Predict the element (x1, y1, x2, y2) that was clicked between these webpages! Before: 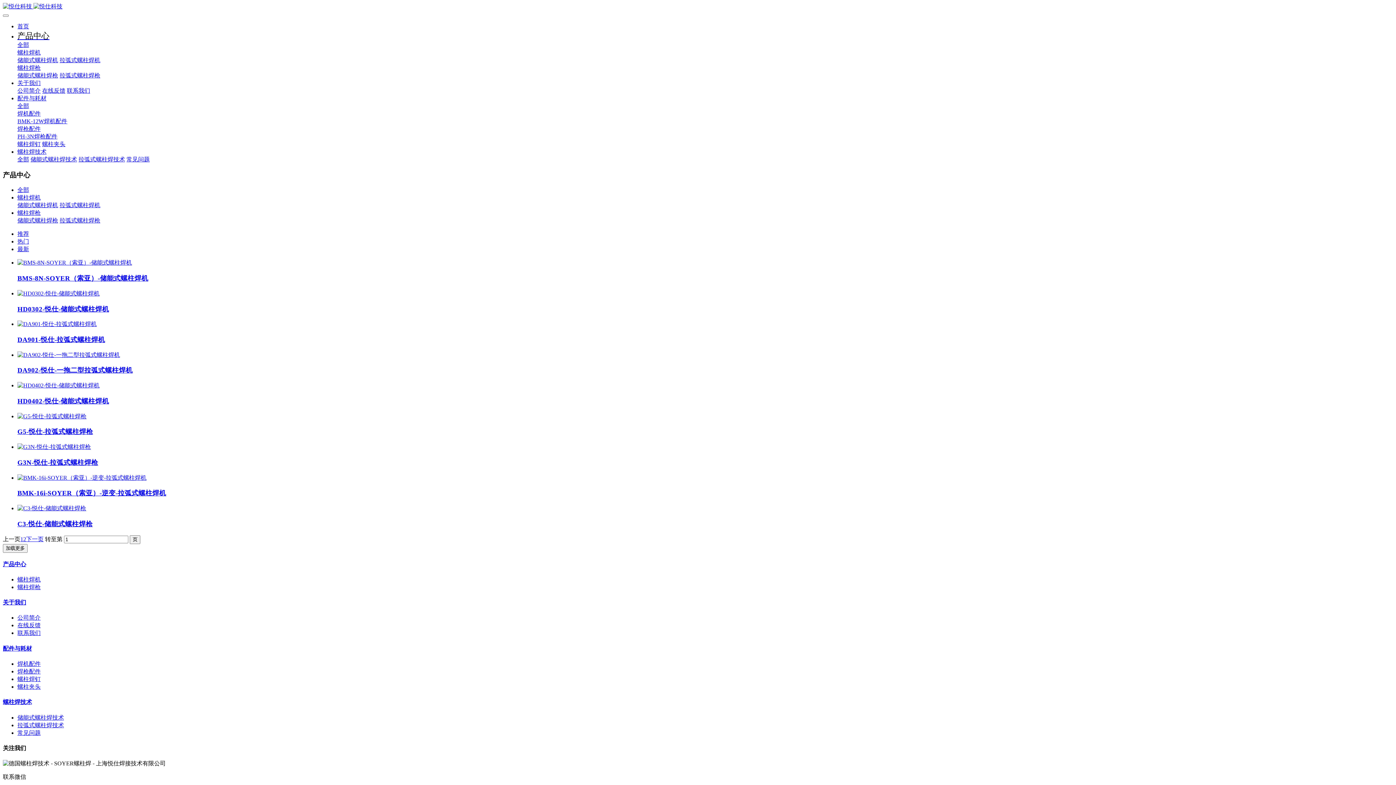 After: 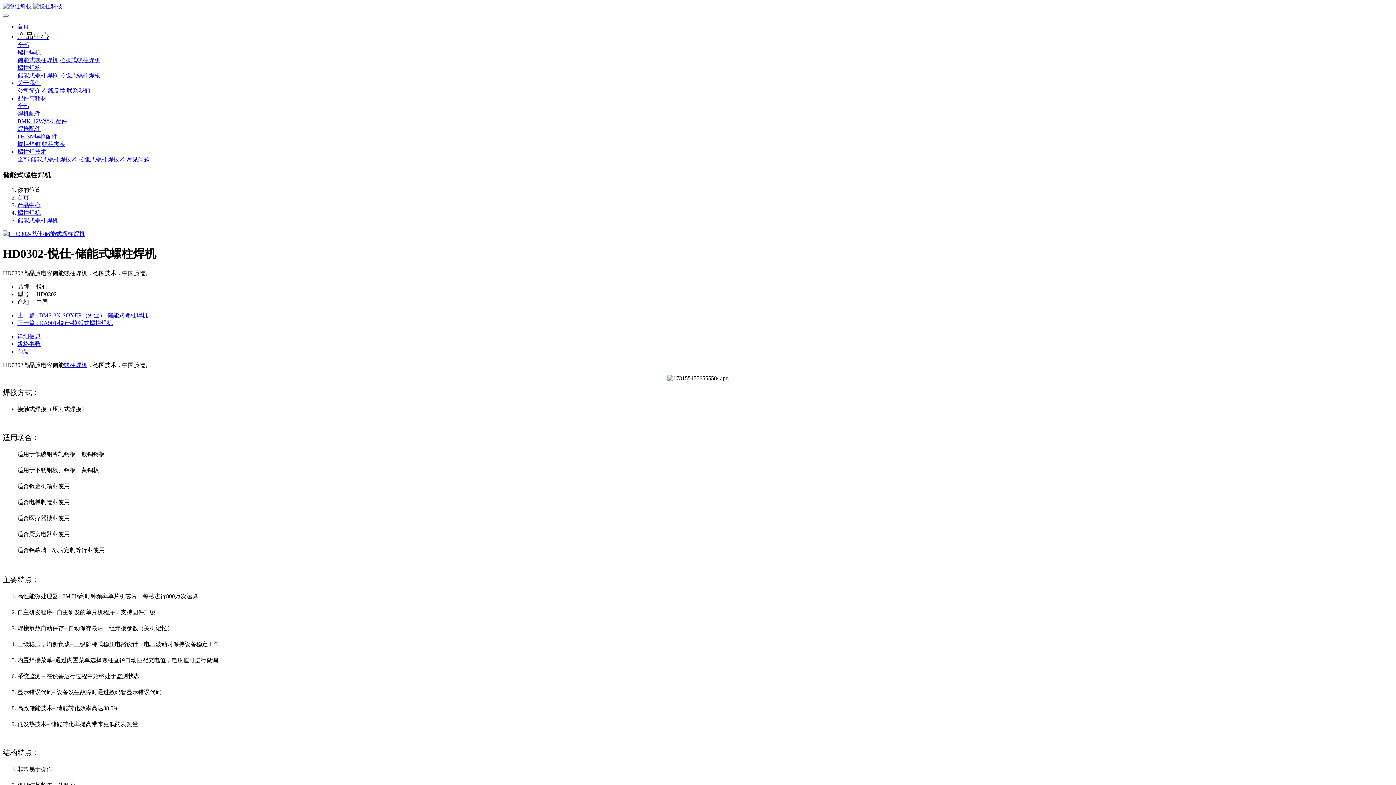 Action: label: HD0302-悦仕-储能式螺柱焊机 bbox: (17, 290, 1393, 314)